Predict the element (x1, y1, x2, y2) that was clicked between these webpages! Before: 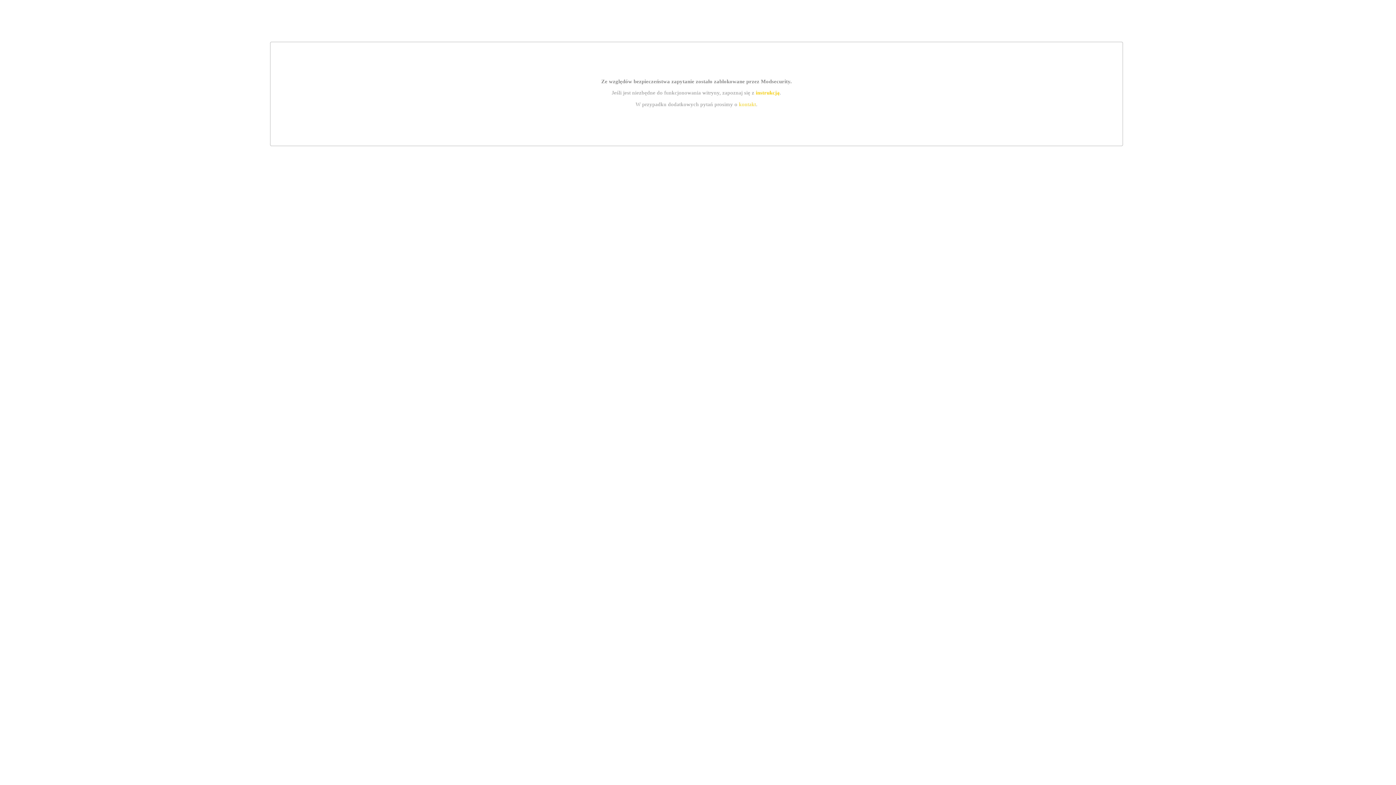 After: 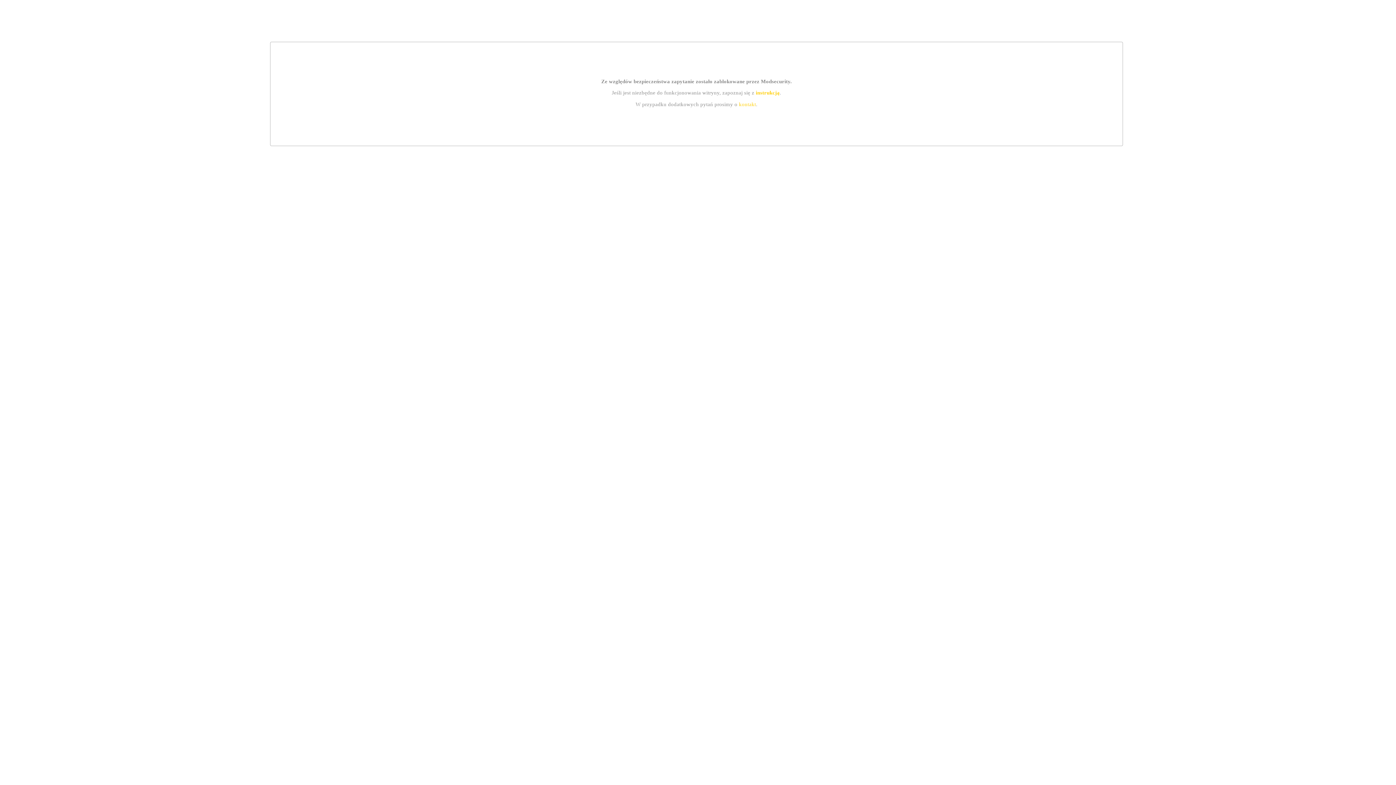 Action: bbox: (739, 101, 756, 107) label: kontakt